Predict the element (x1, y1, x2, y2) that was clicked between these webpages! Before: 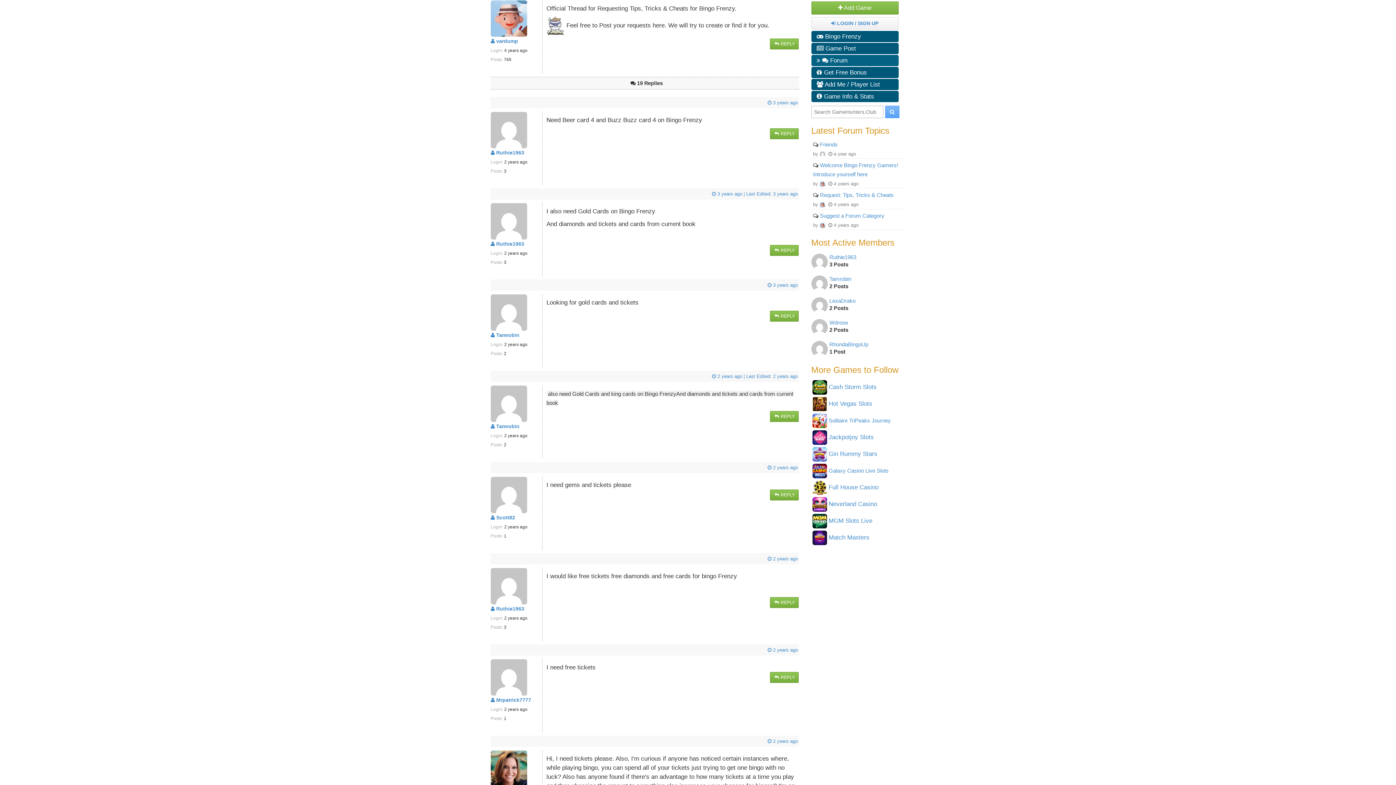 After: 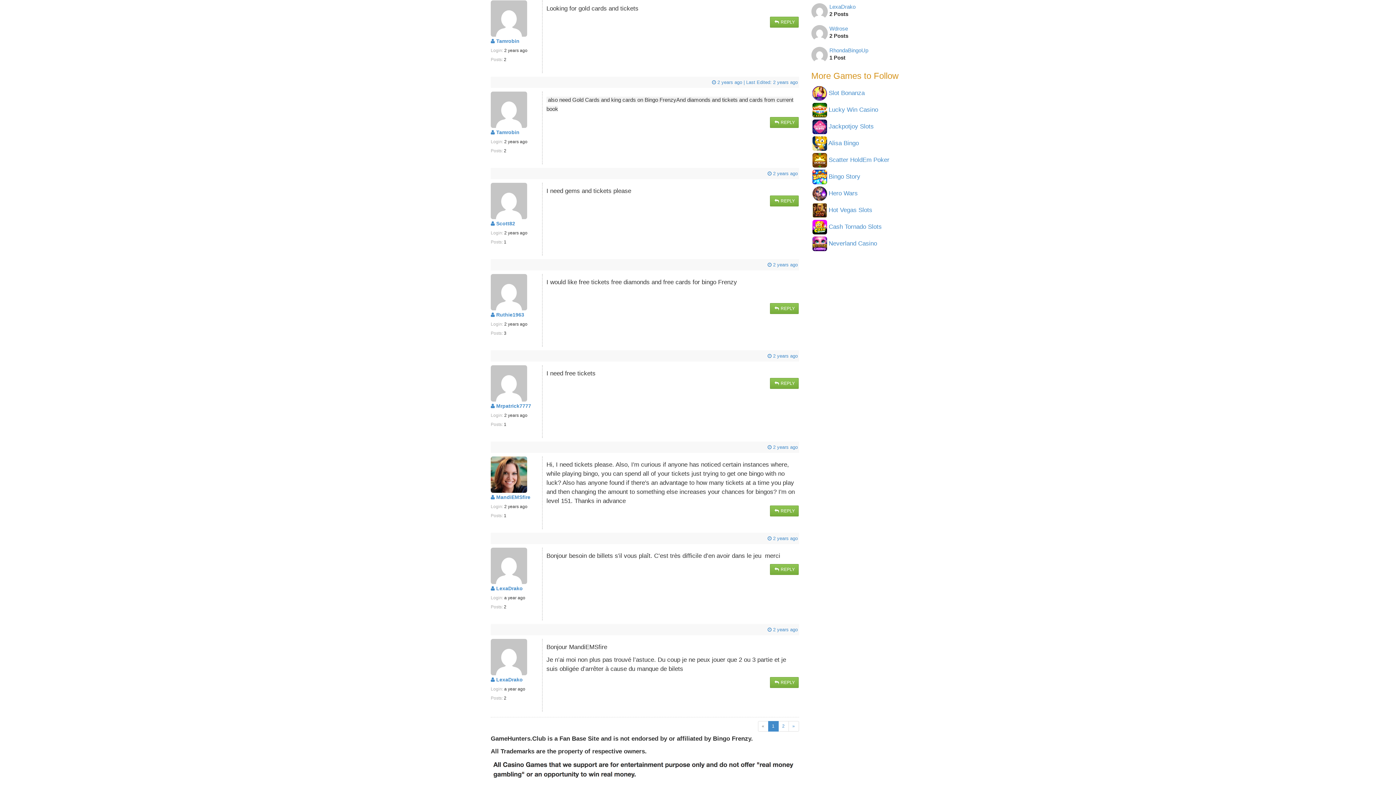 Action: bbox: (492, 282, 493, 288) label:  
 3 years ago